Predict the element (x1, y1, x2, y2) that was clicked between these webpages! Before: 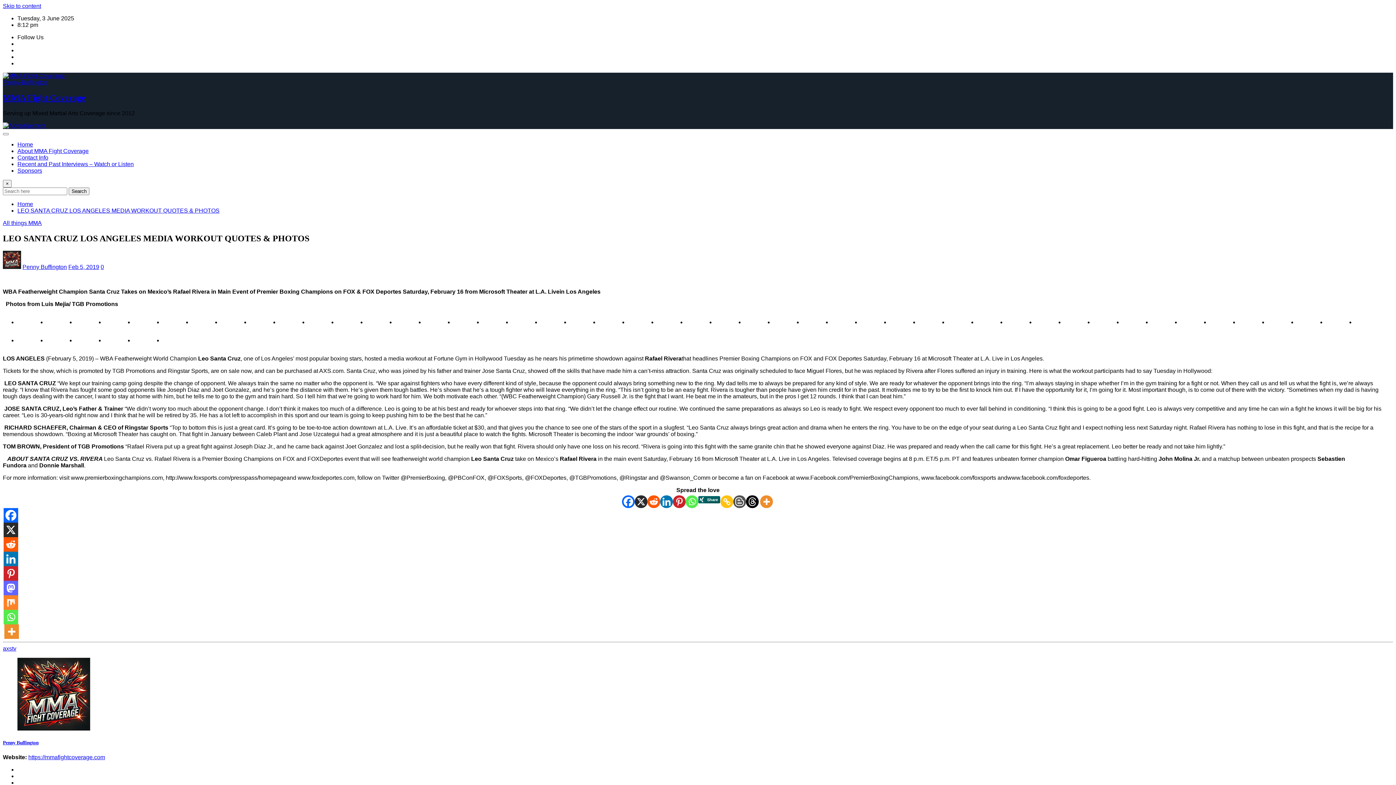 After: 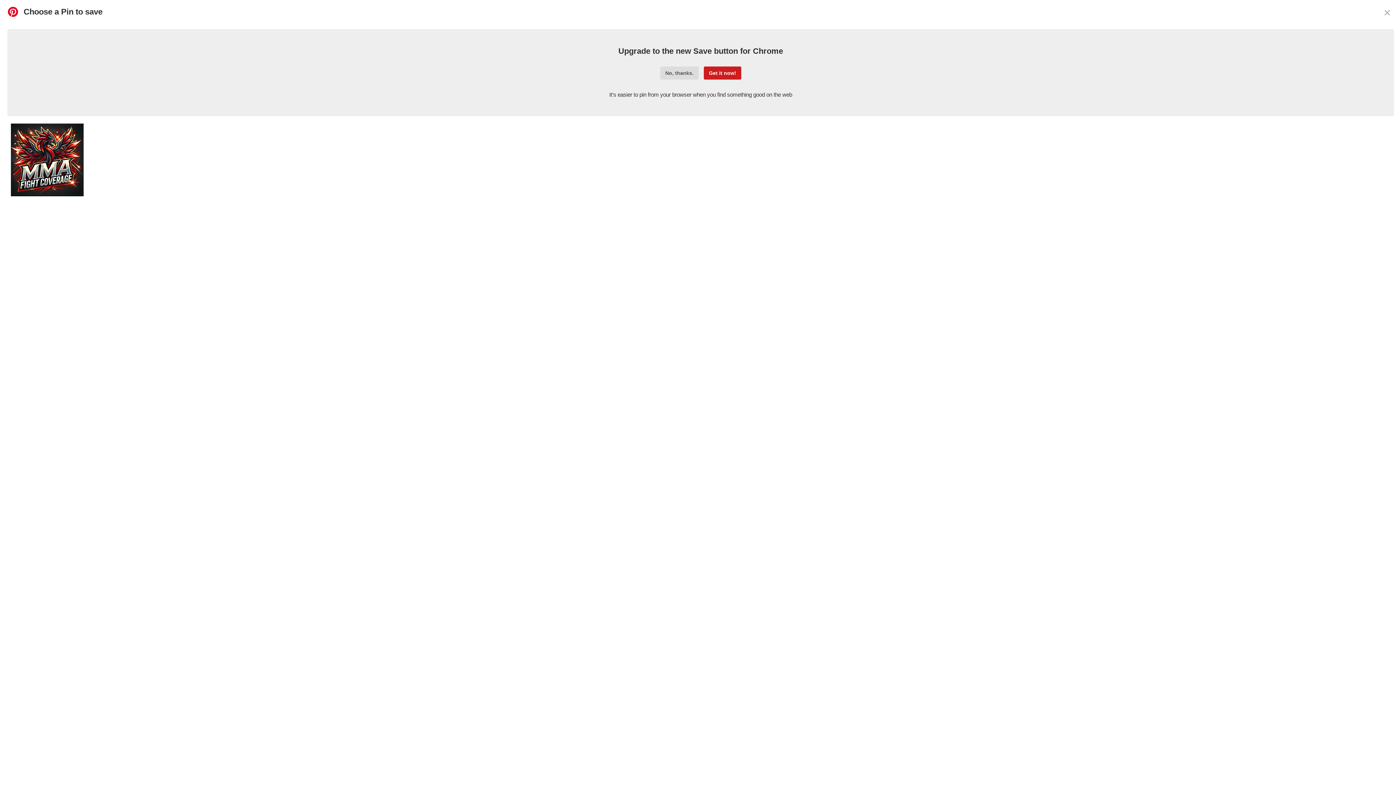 Action: label: Pinterest bbox: (672, 495, 685, 508)